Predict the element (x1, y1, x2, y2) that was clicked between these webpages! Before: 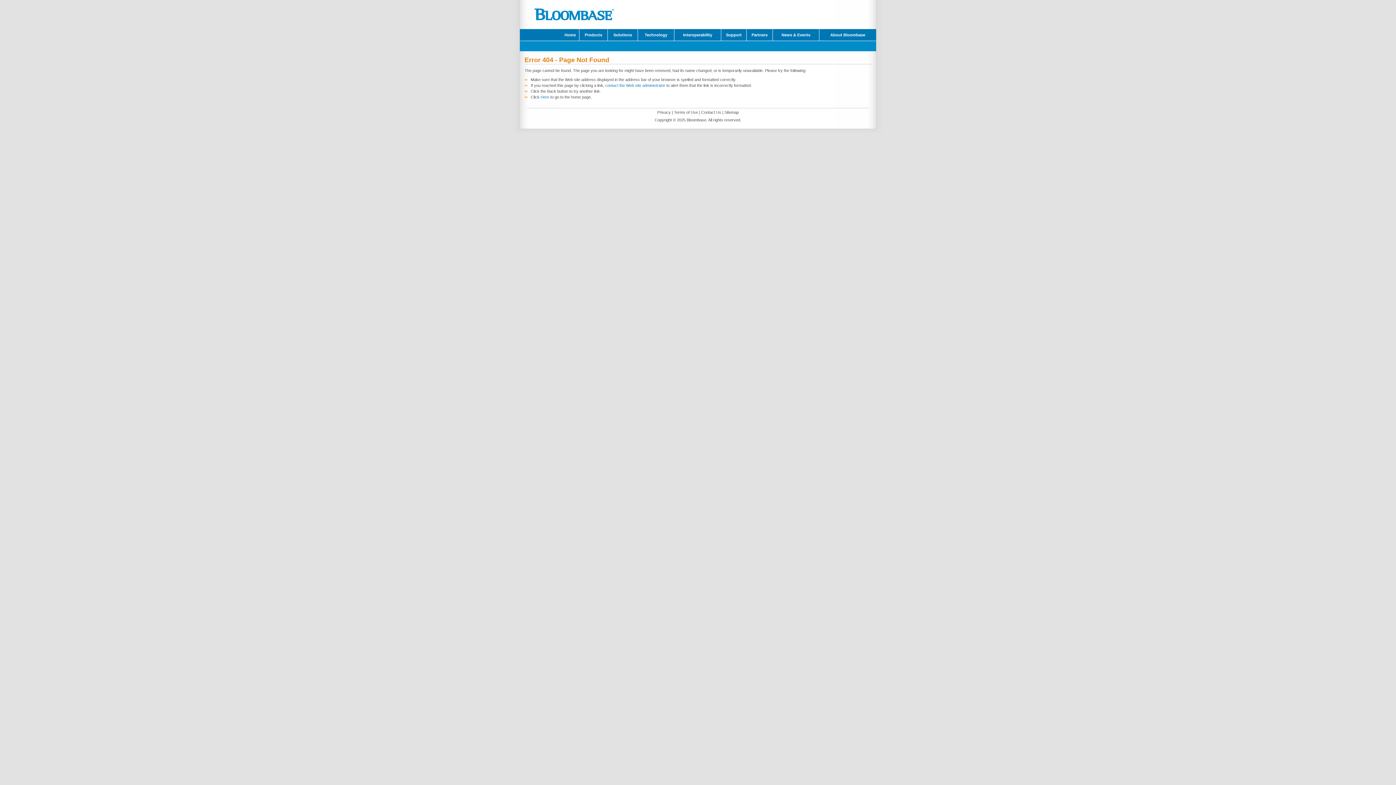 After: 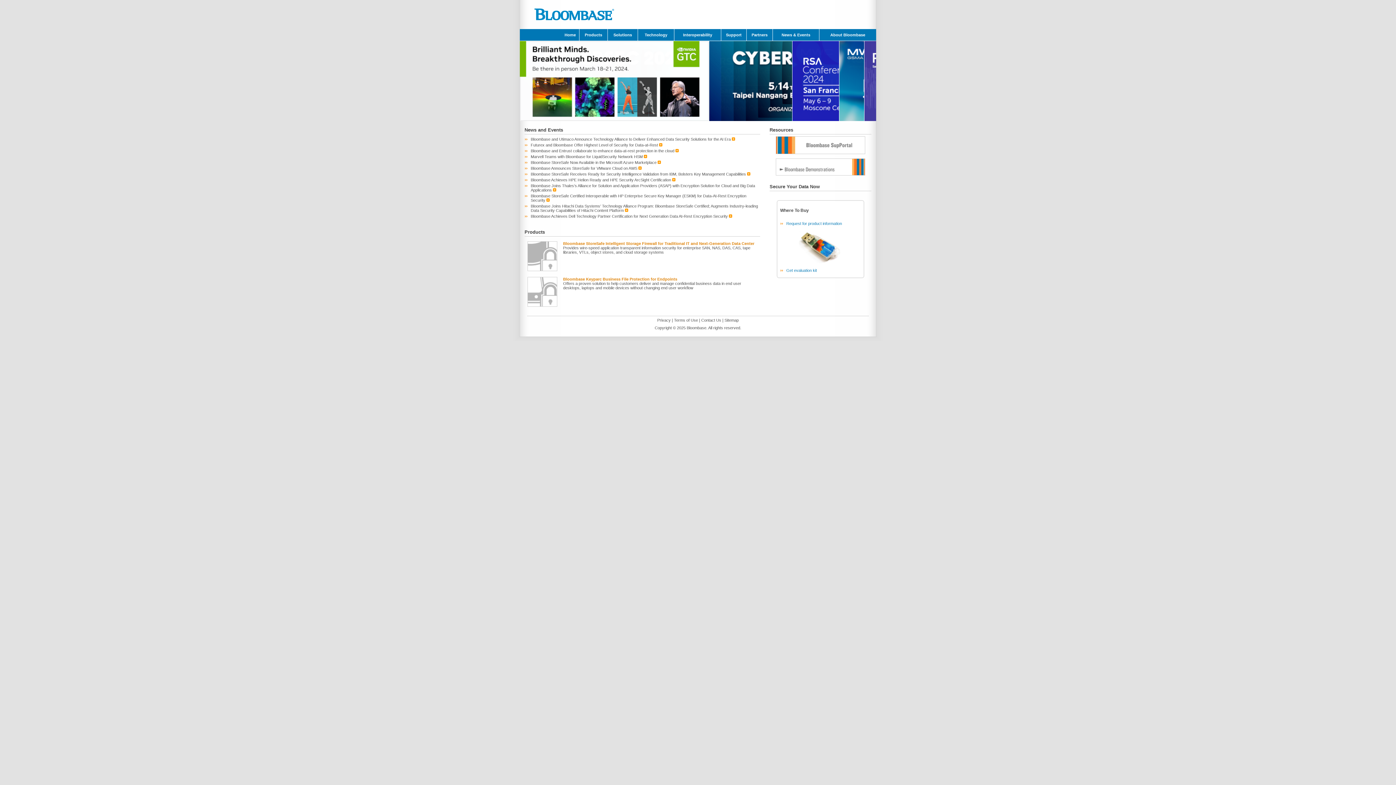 Action: bbox: (540, 94, 549, 99) label: Here